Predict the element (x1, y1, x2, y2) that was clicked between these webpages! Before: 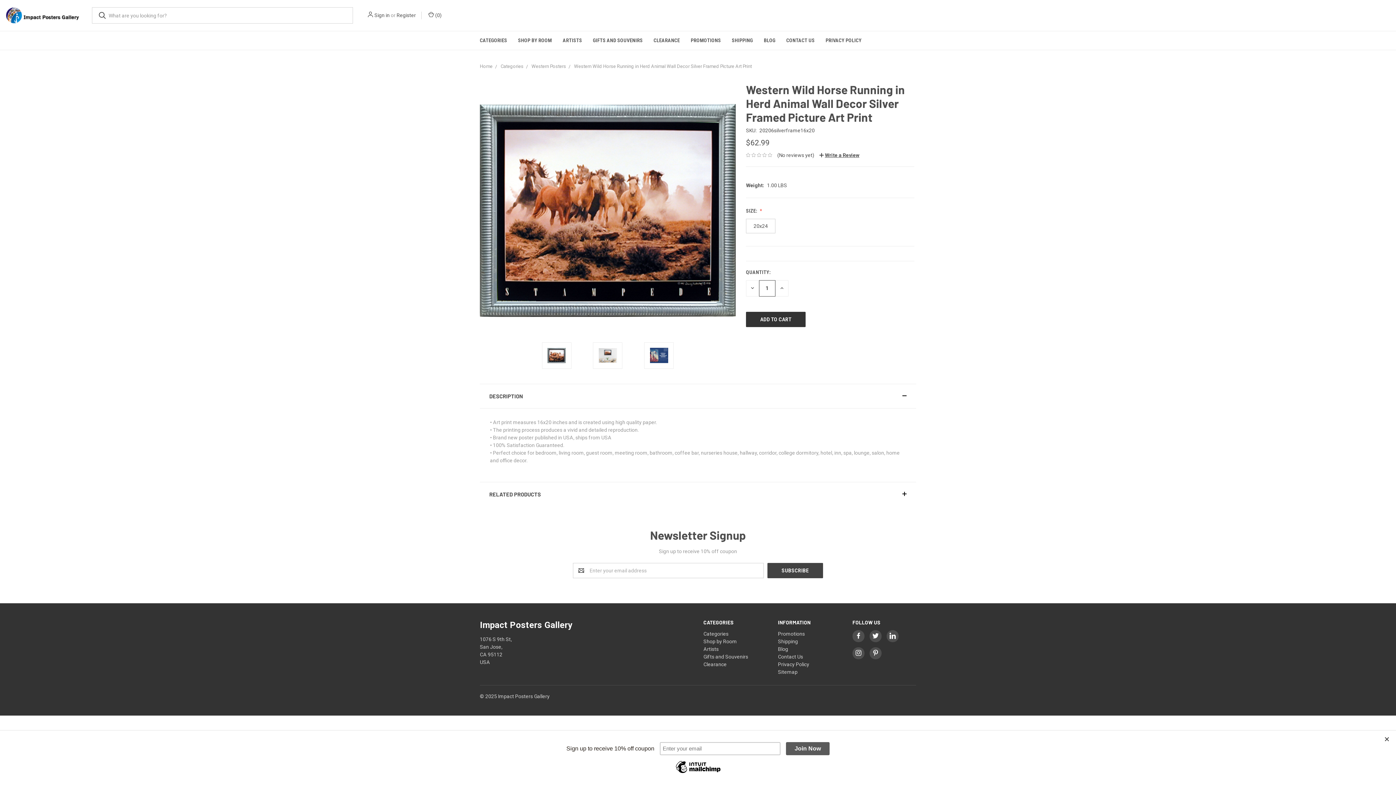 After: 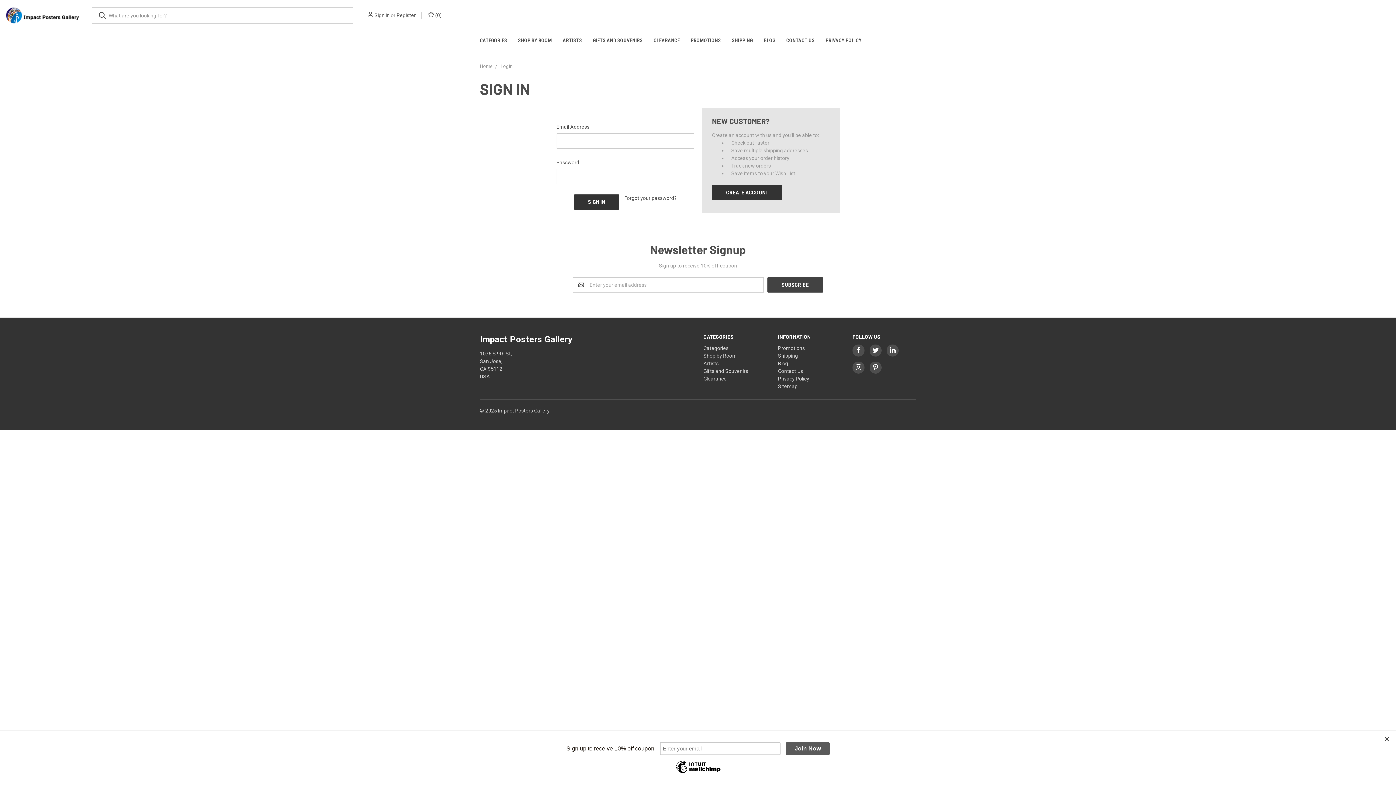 Action: bbox: (374, 11, 389, 19) label: Sign in